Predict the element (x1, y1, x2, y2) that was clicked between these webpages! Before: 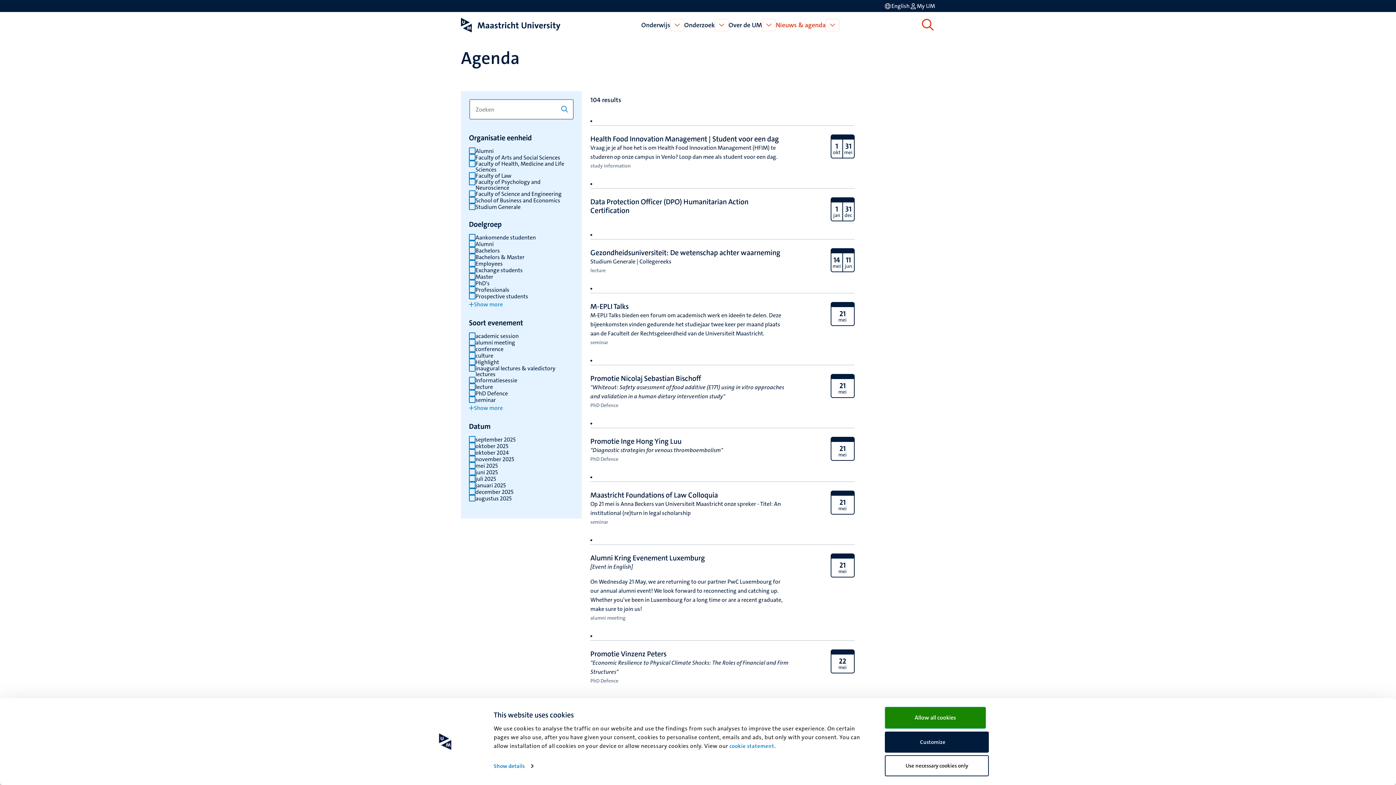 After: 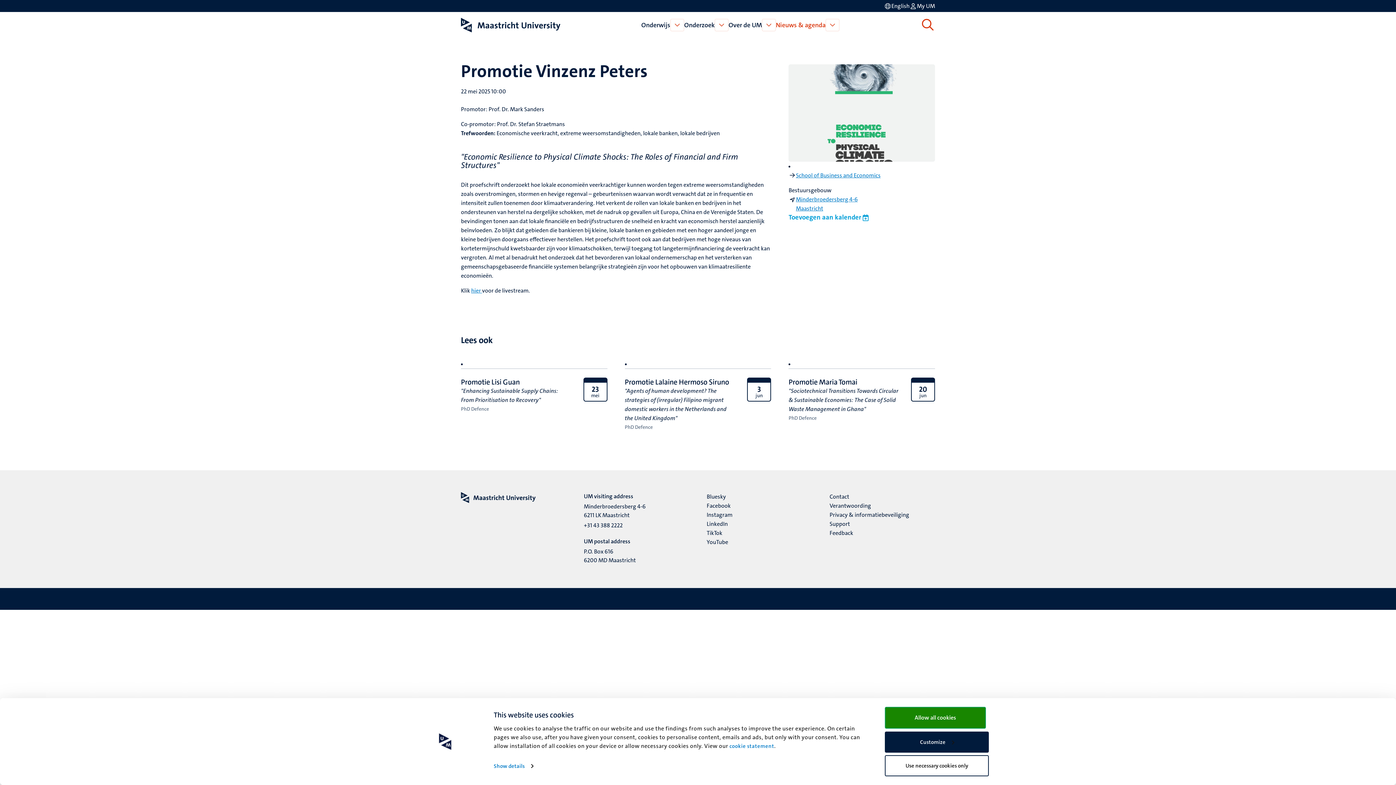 Action: label: Promotie Vinzenz Peters bbox: (590, 649, 666, 658)